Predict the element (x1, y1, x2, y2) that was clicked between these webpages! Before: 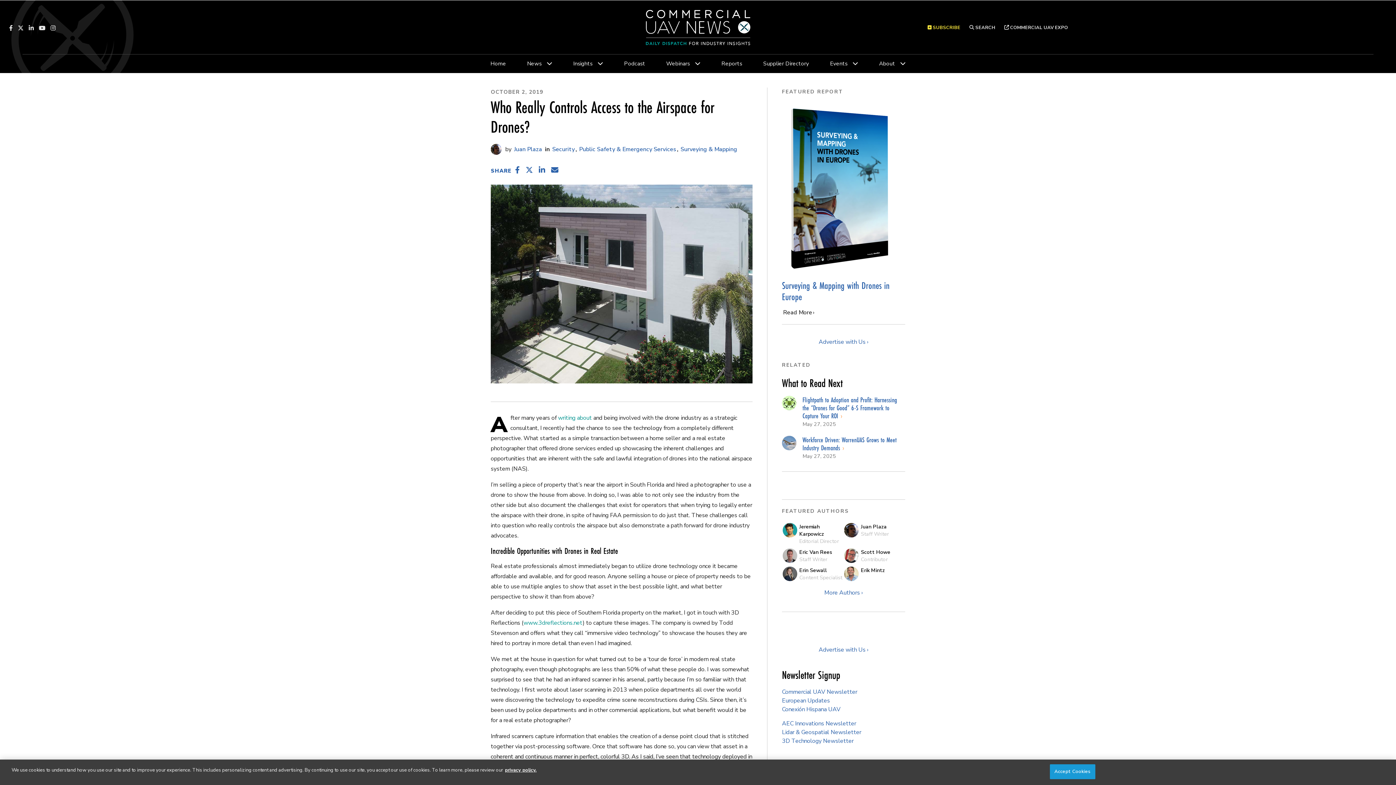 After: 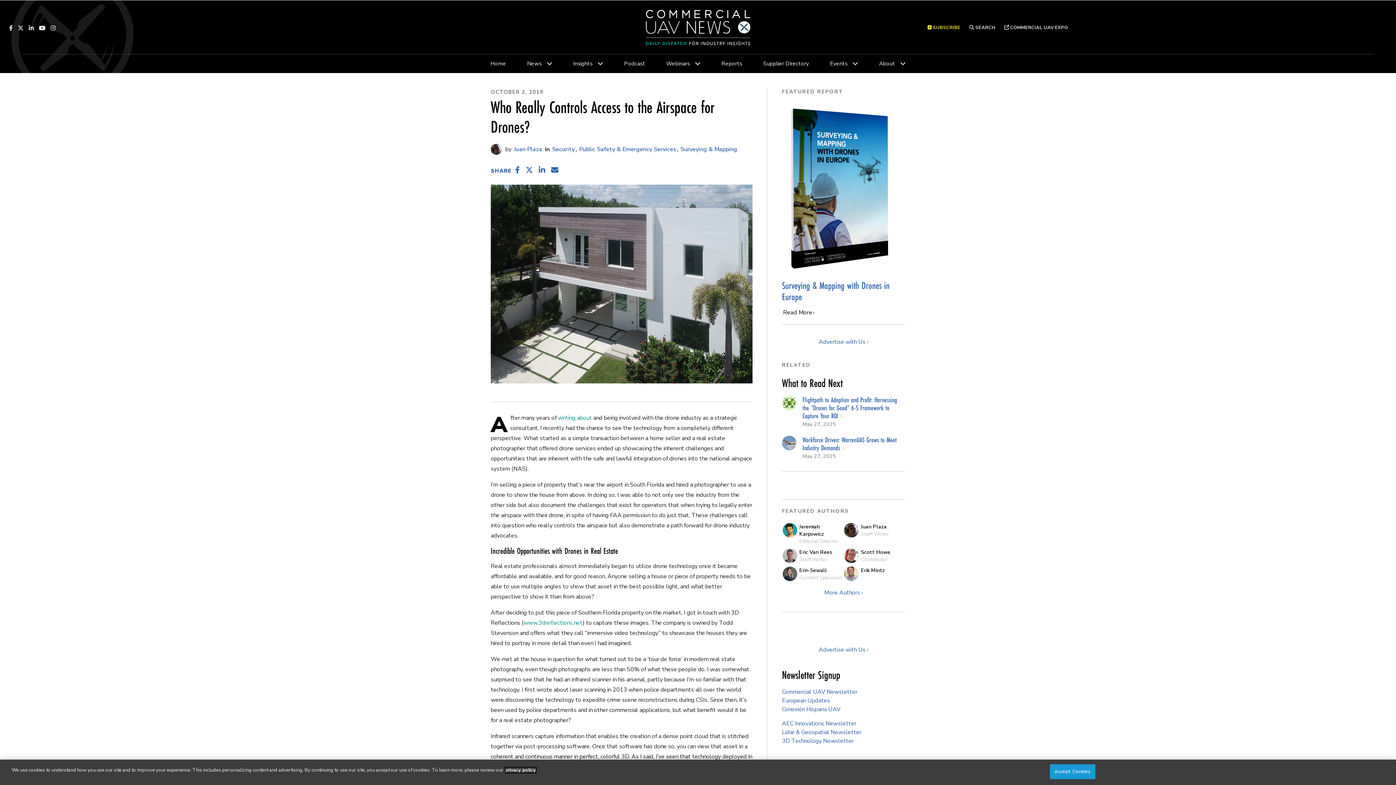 Action: bbox: (505, 767, 536, 773) label: More information about your privacy, opens in a new tab